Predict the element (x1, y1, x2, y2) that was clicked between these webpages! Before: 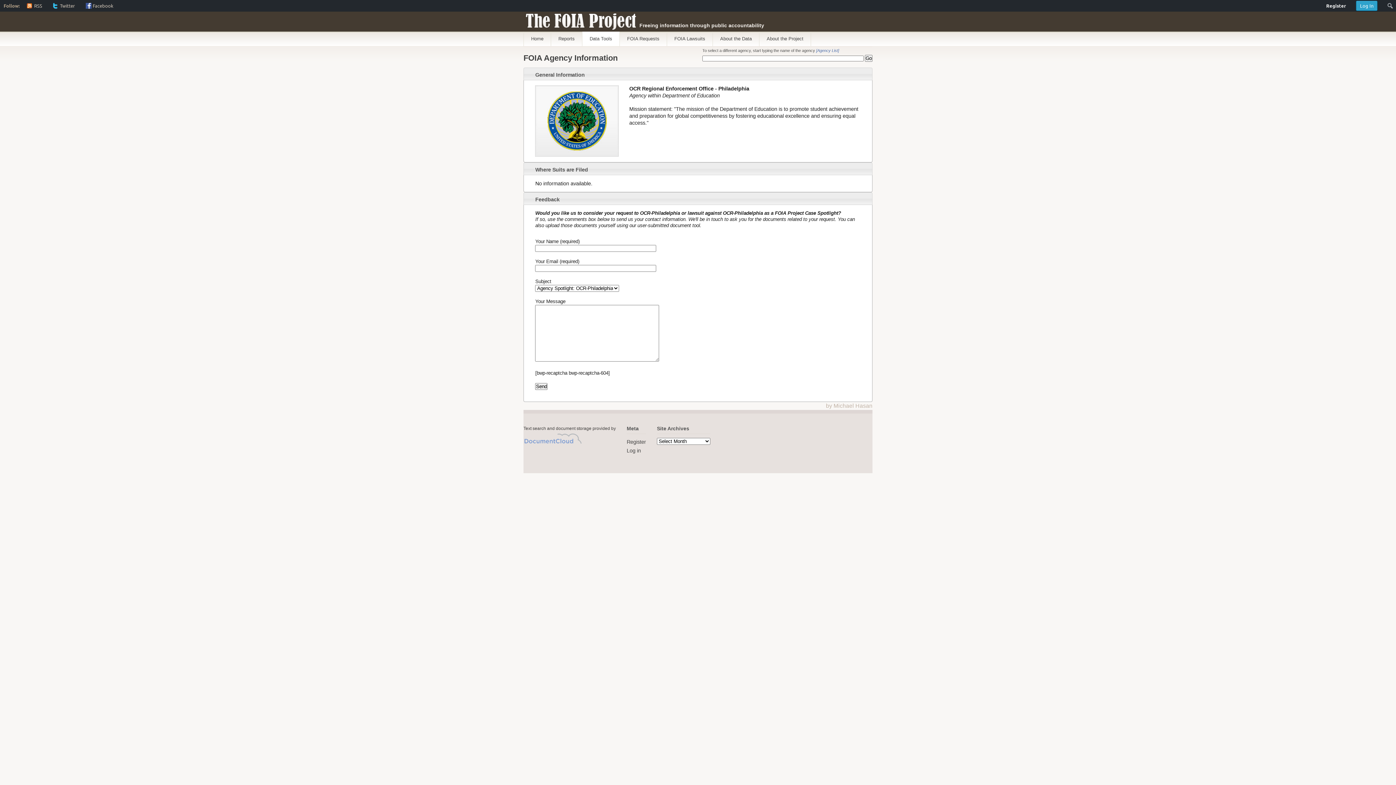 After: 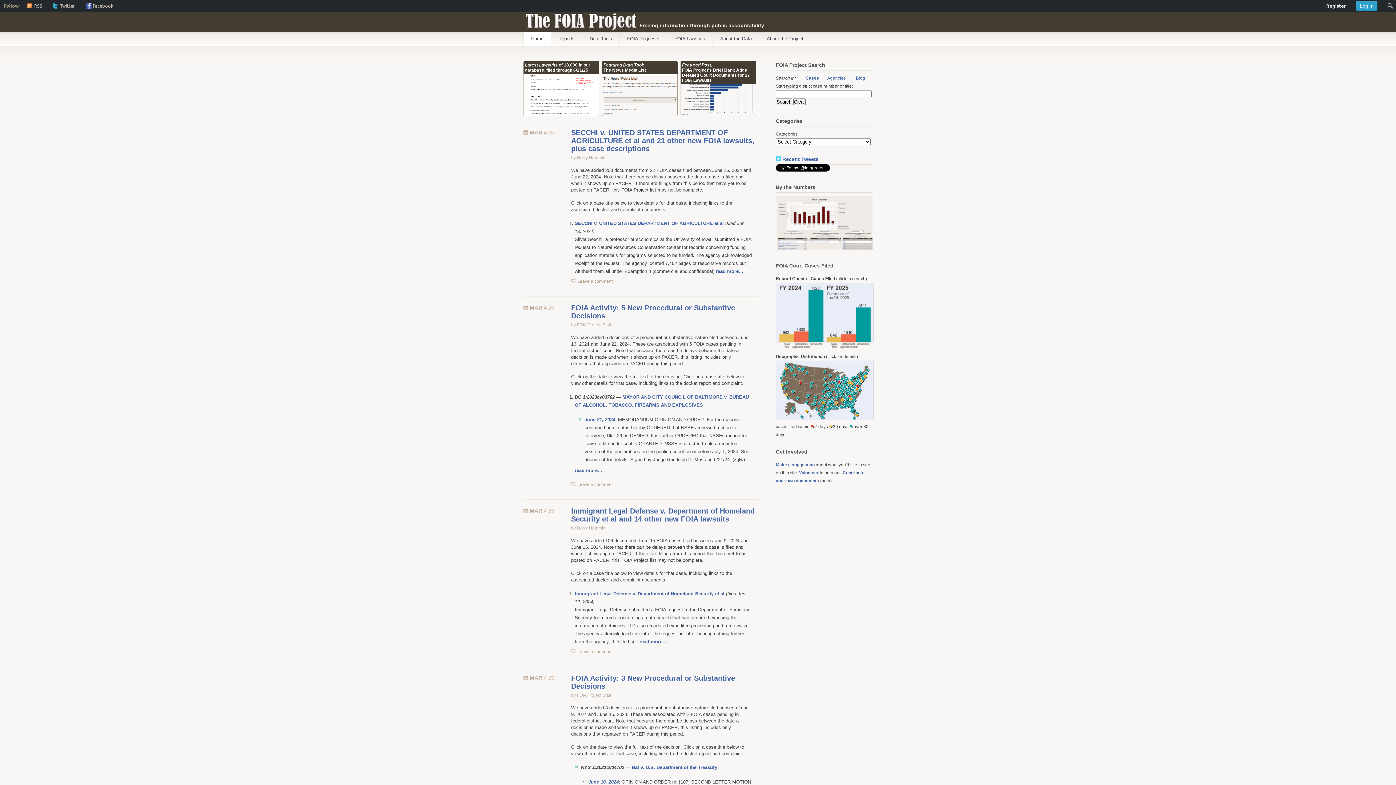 Action: bbox: (523, 10, 634, 26) label: The FOIA Project